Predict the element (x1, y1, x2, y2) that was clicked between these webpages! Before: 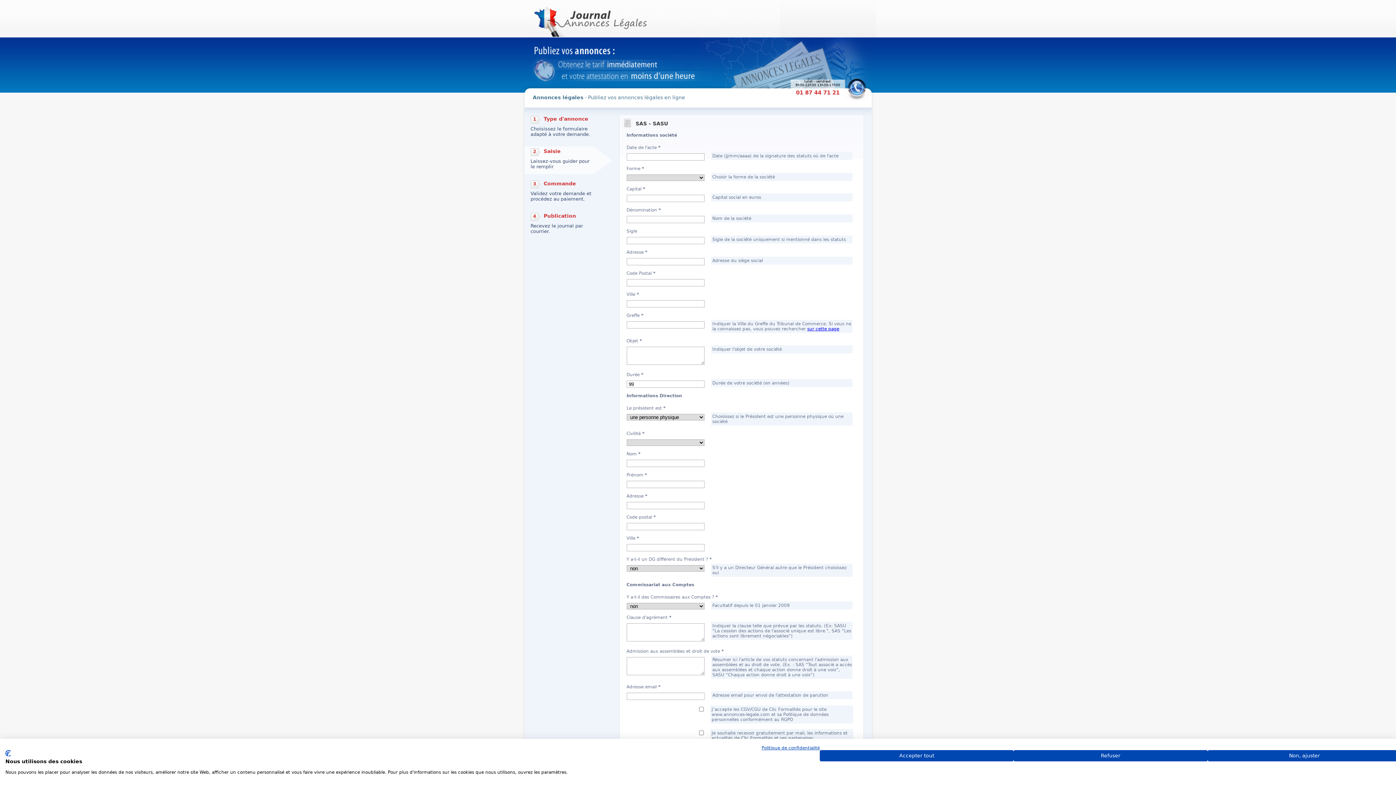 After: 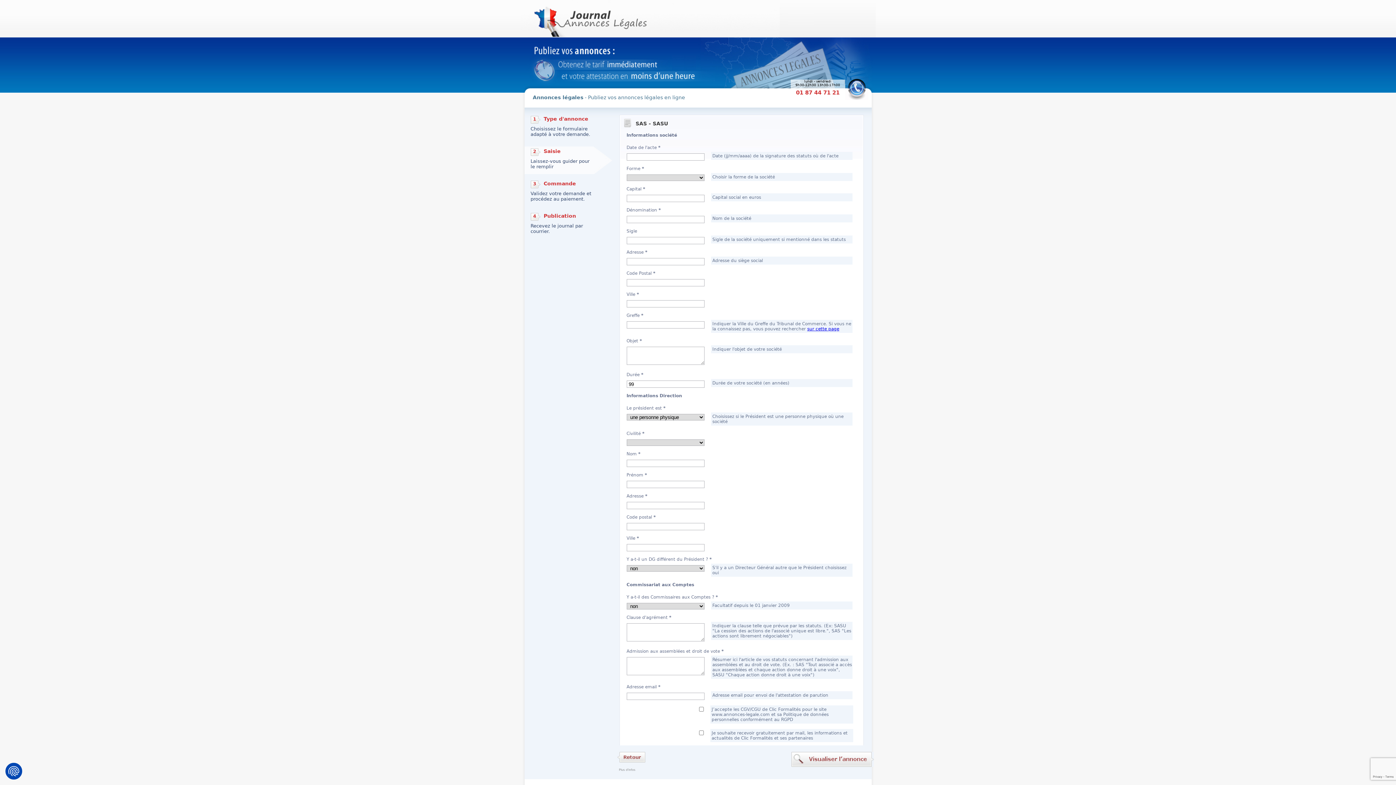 Action: bbox: (820, 750, 1013, 761) label: Accepter tous les cookies